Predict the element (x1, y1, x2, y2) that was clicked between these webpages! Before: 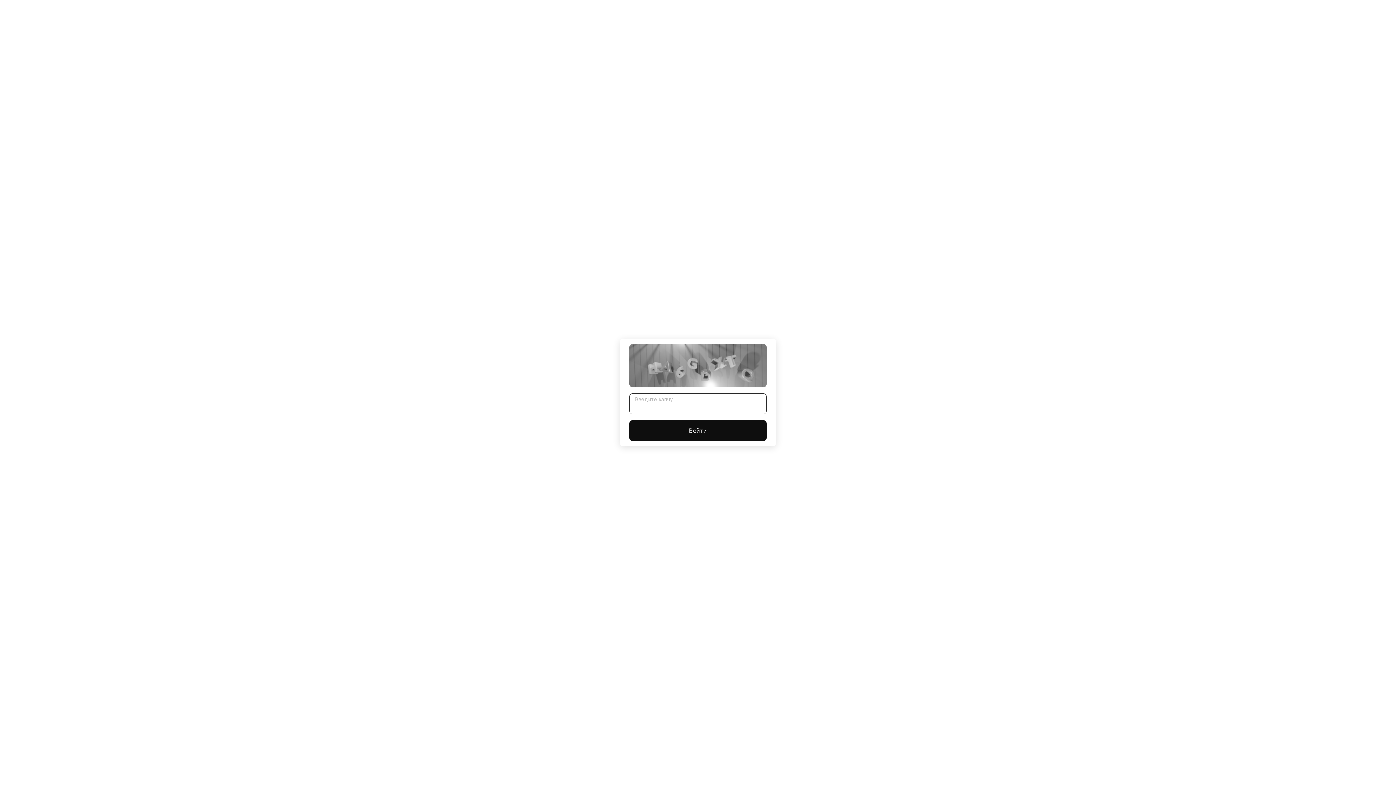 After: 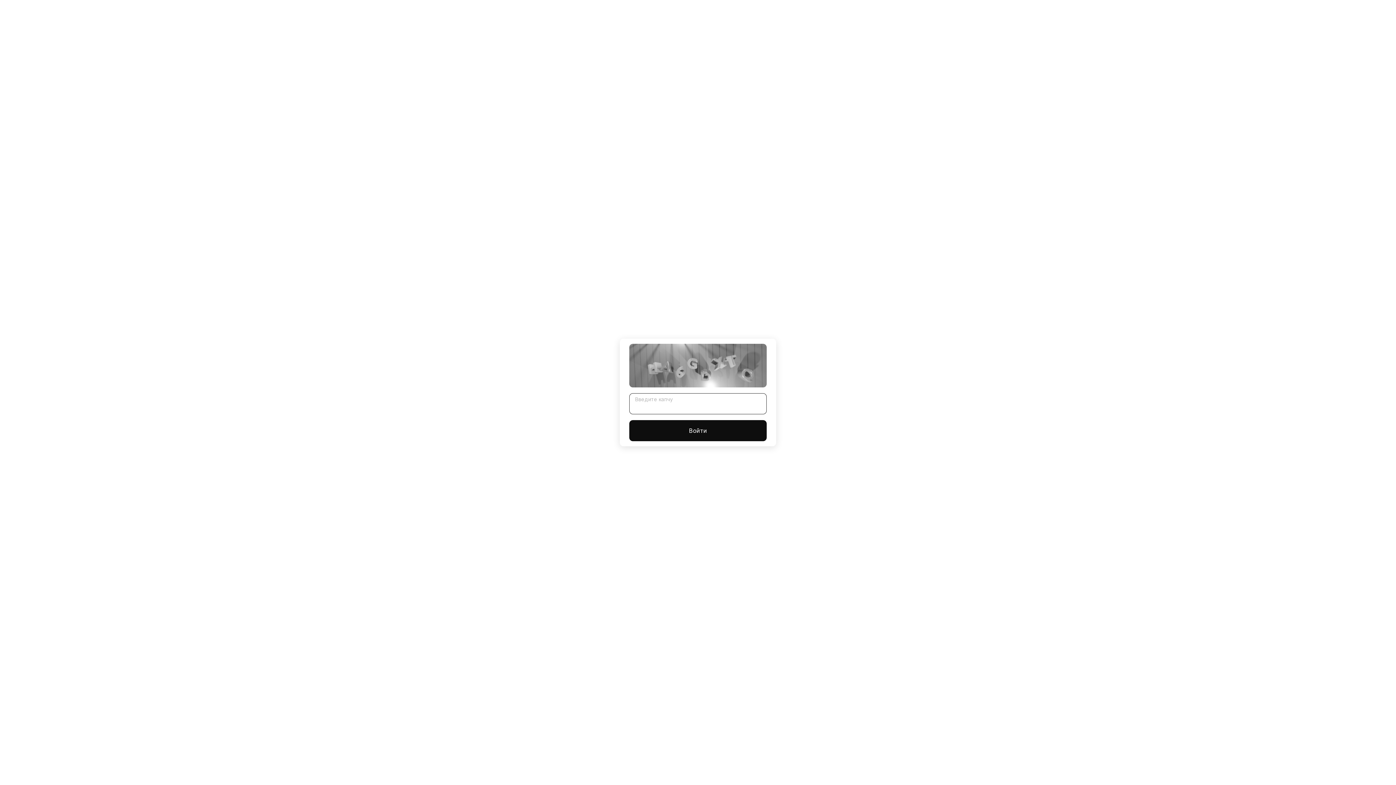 Action: bbox: (629, 420, 766, 441) label: Войти